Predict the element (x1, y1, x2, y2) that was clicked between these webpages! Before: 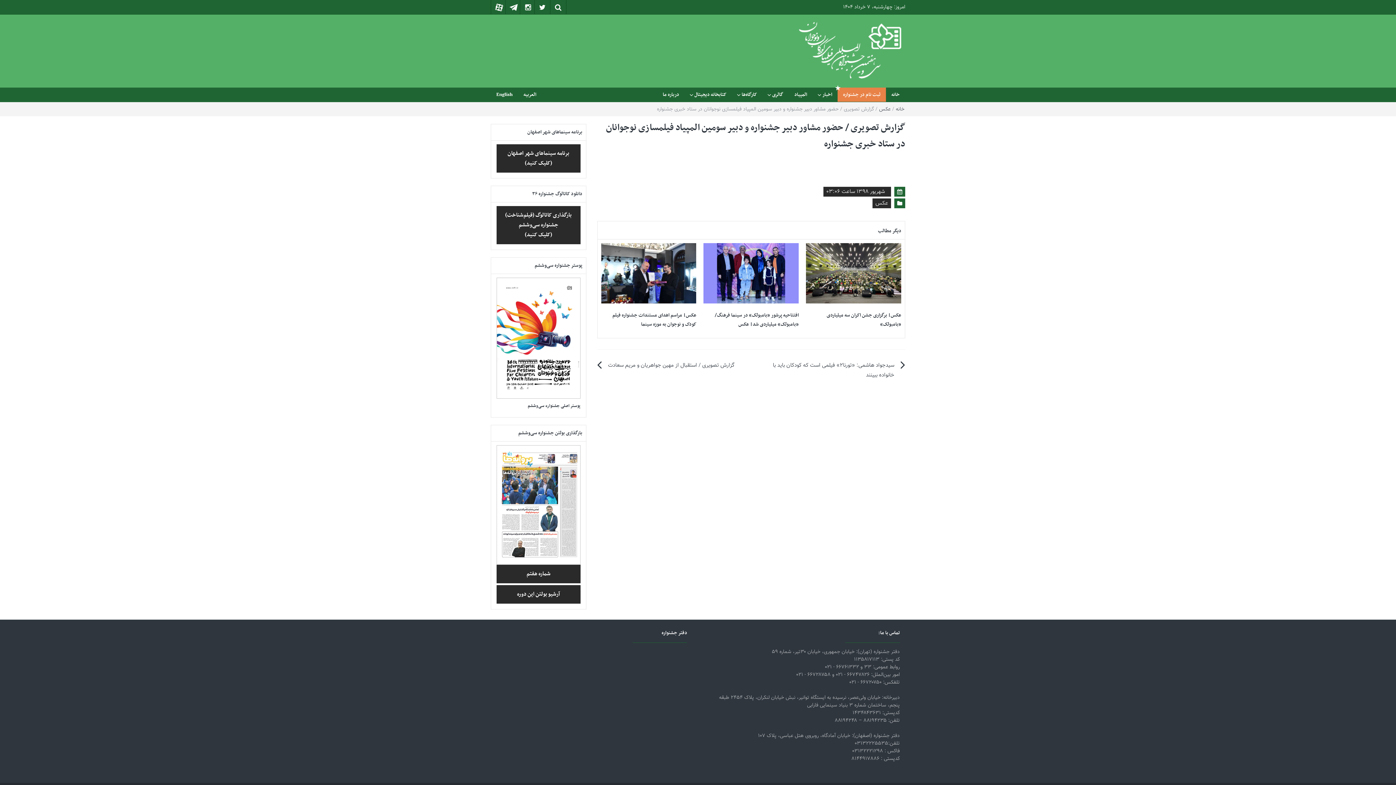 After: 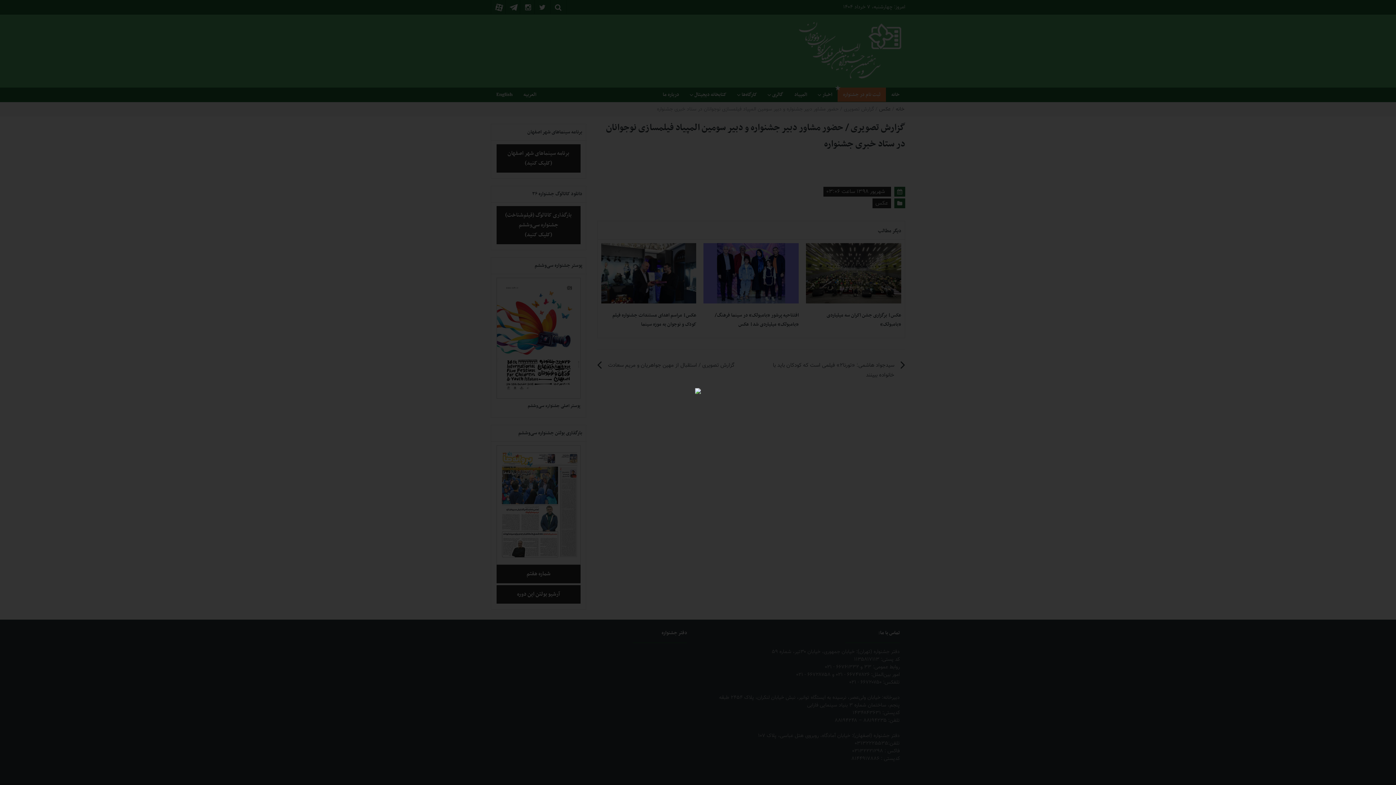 Action: bbox: (752, 172, 755, 180)